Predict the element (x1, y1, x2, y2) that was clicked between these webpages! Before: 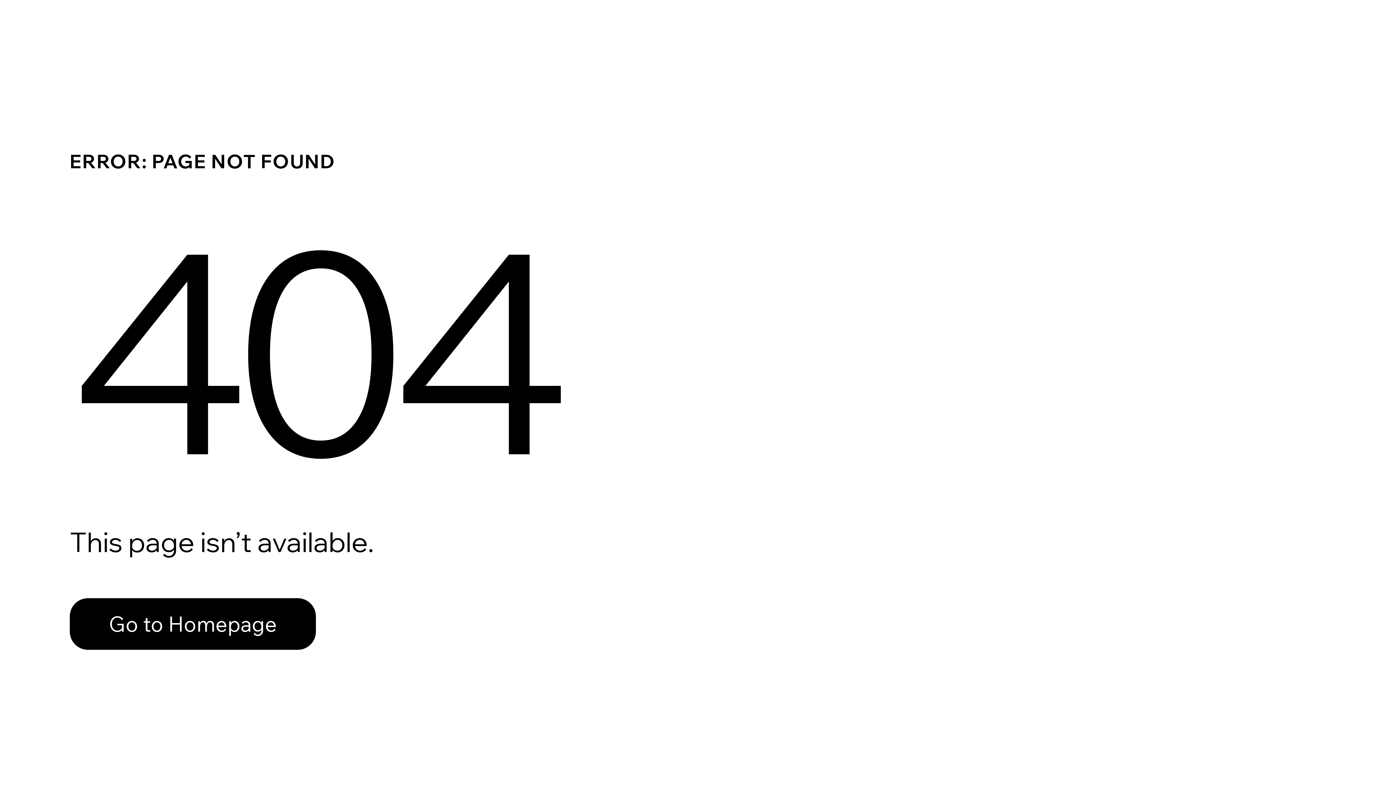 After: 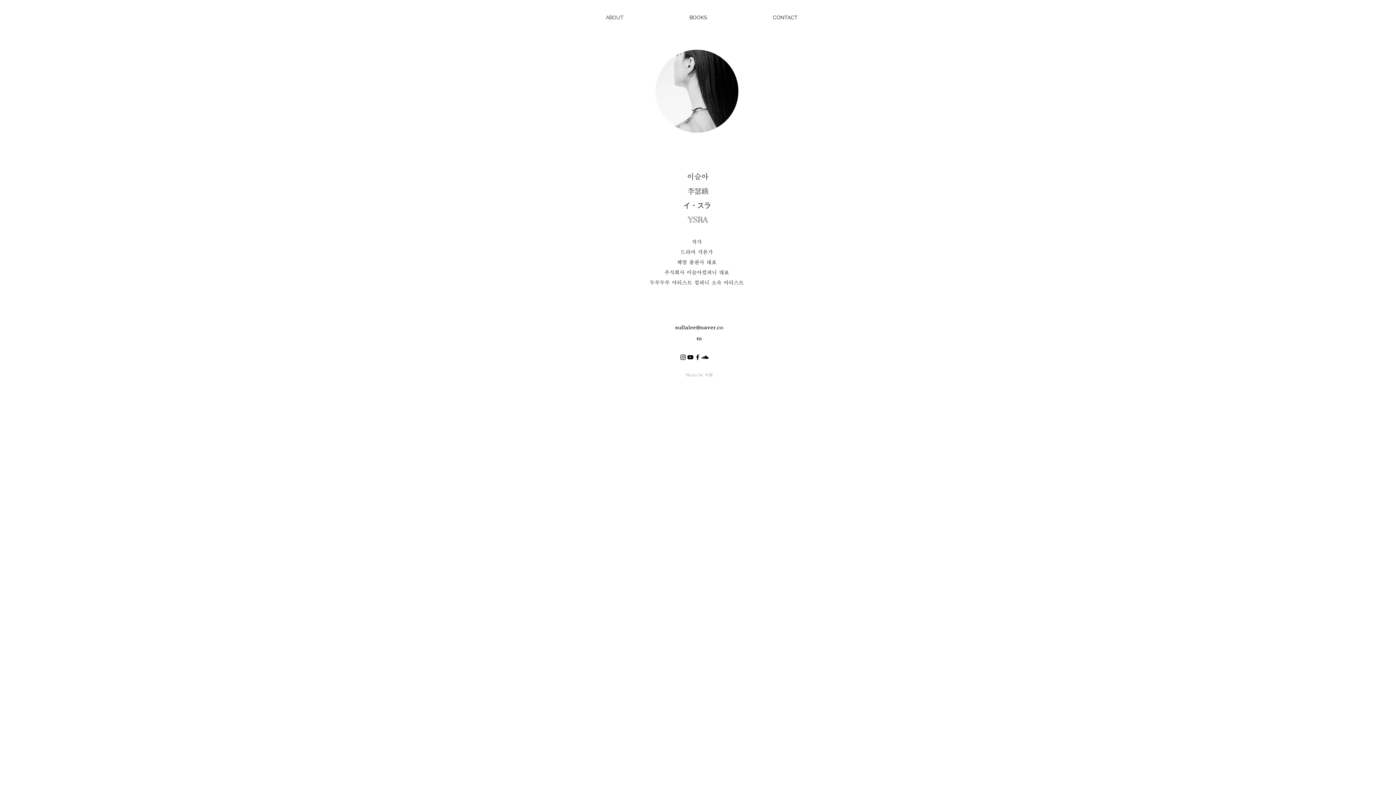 Action: label: Go to Homepage bbox: (69, 598, 316, 650)